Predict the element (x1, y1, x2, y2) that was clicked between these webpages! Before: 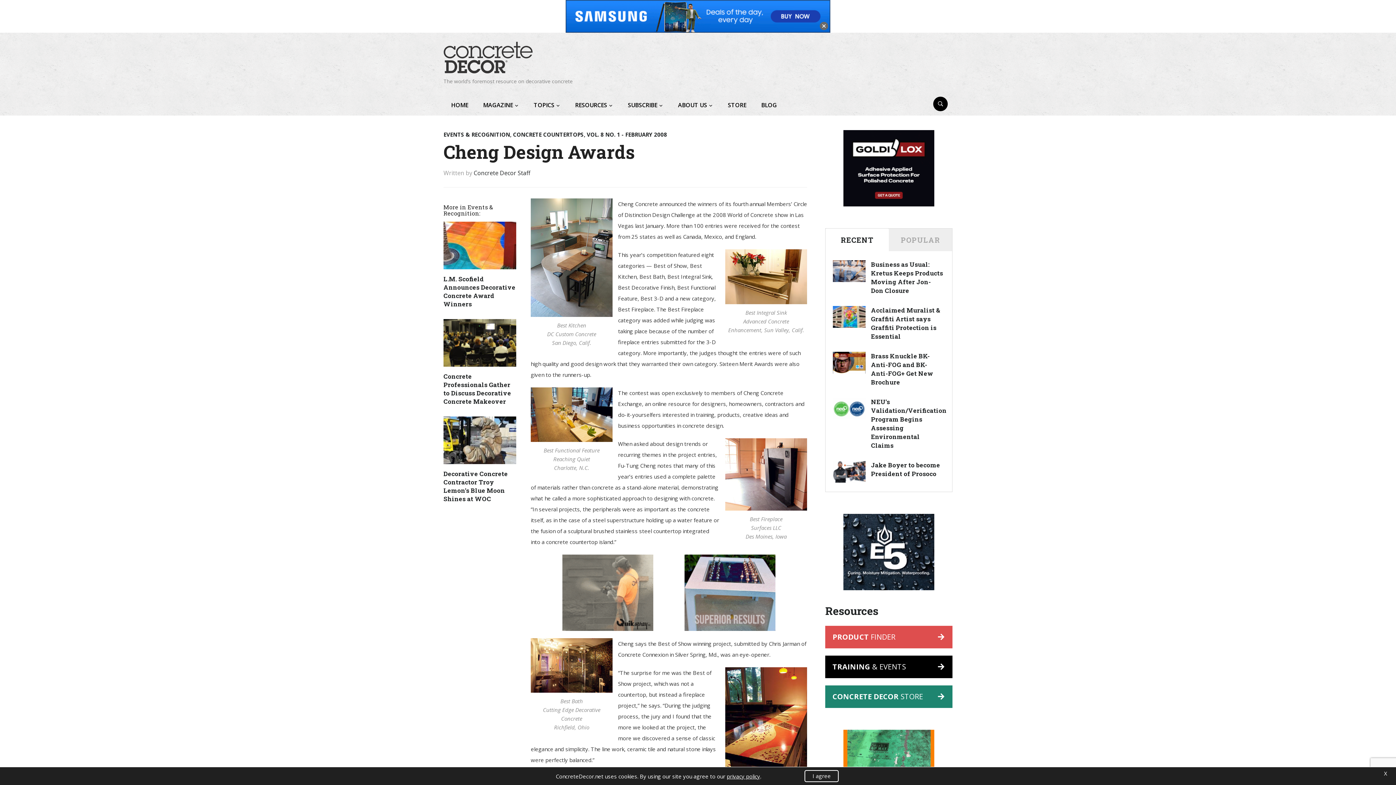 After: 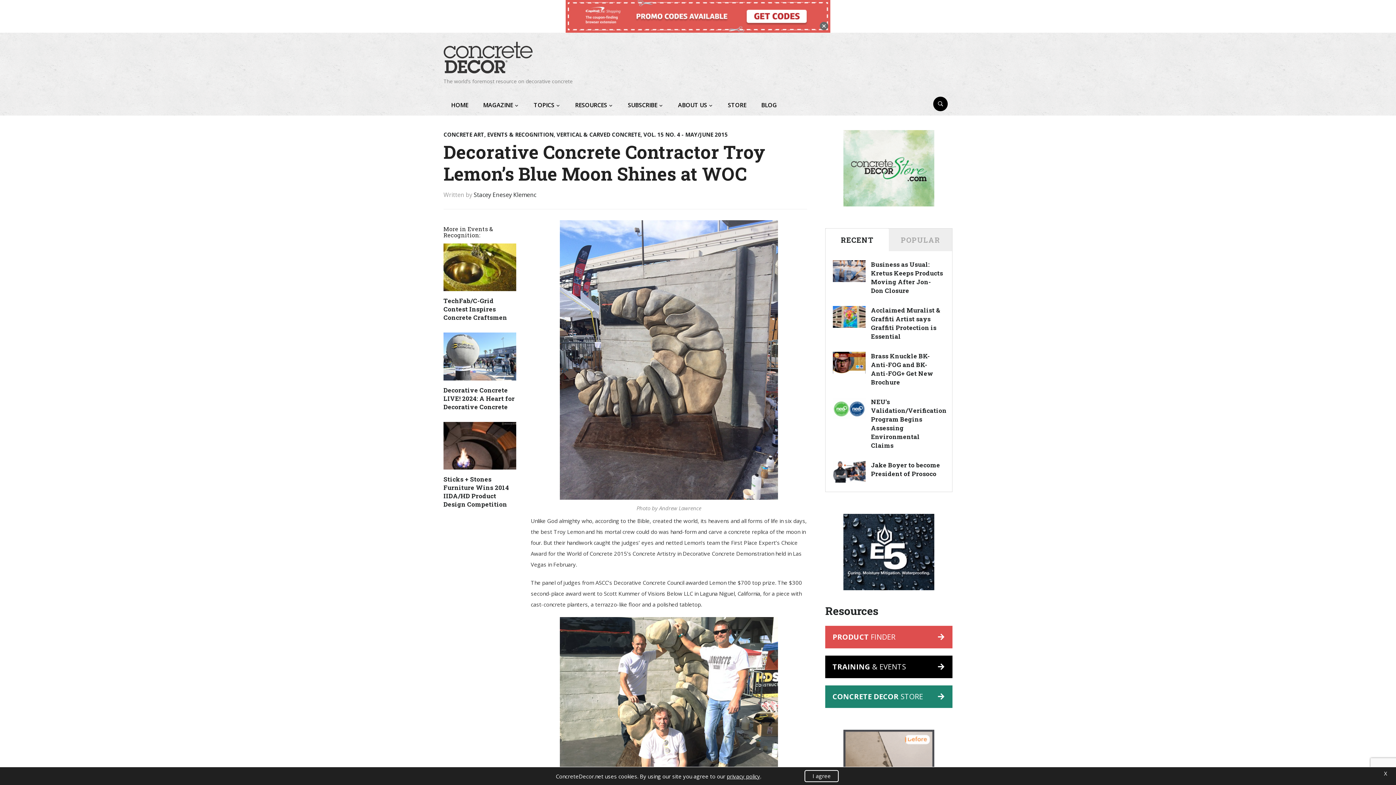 Action: label: Decorative Concrete Contractor Troy Lemon’s Blue Moon Shines at WOC bbox: (443, 469, 516, 503)